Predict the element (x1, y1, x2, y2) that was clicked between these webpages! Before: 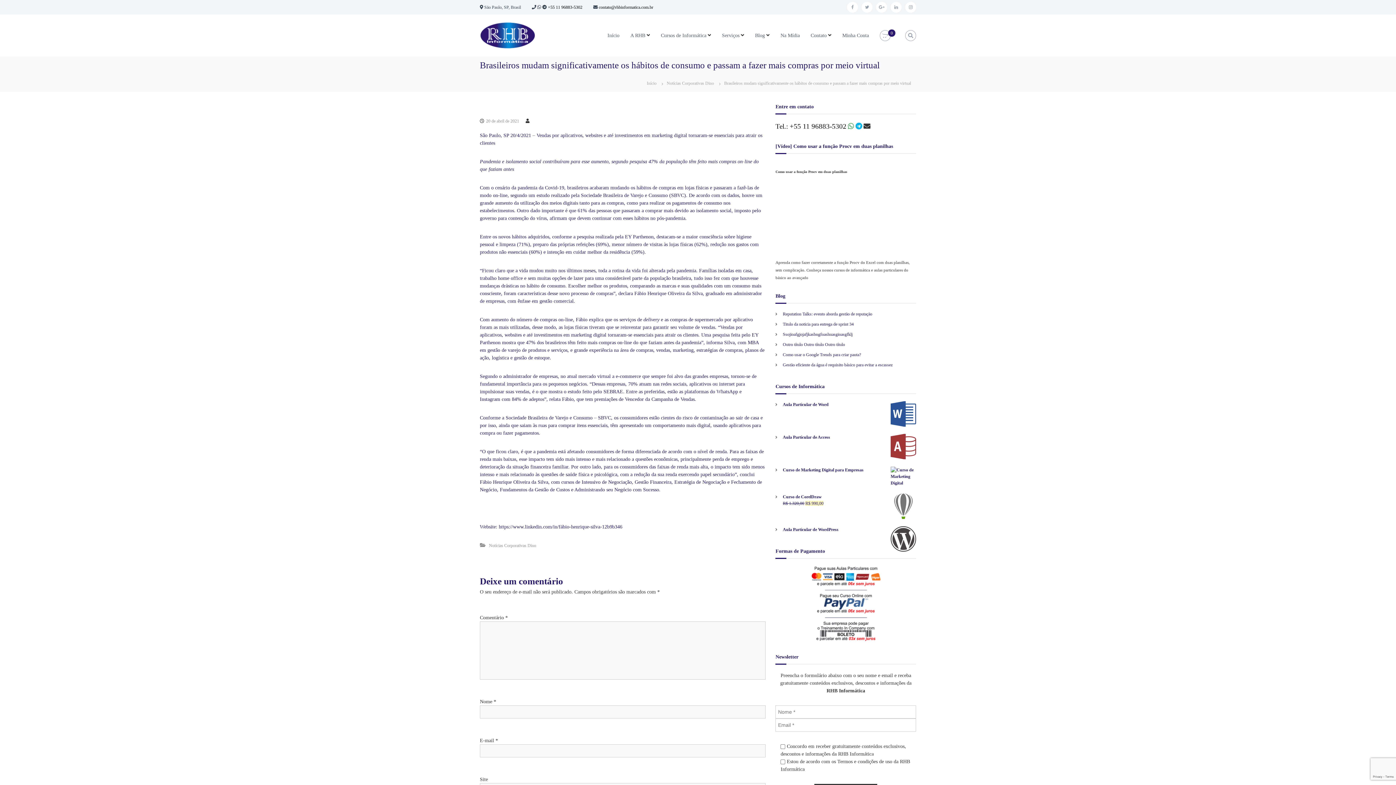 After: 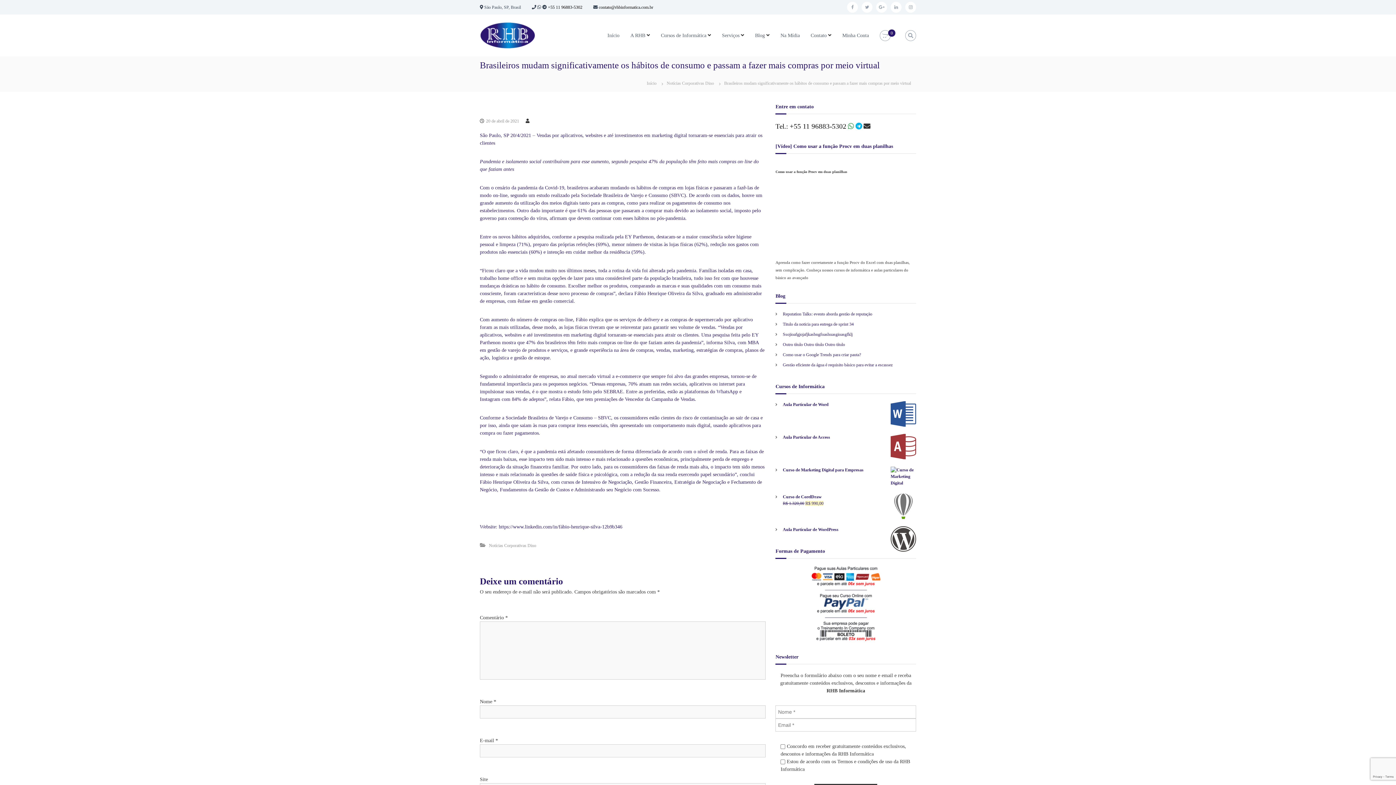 Action: bbox: (548, 4, 582, 9) label: +55 11 96883-5302